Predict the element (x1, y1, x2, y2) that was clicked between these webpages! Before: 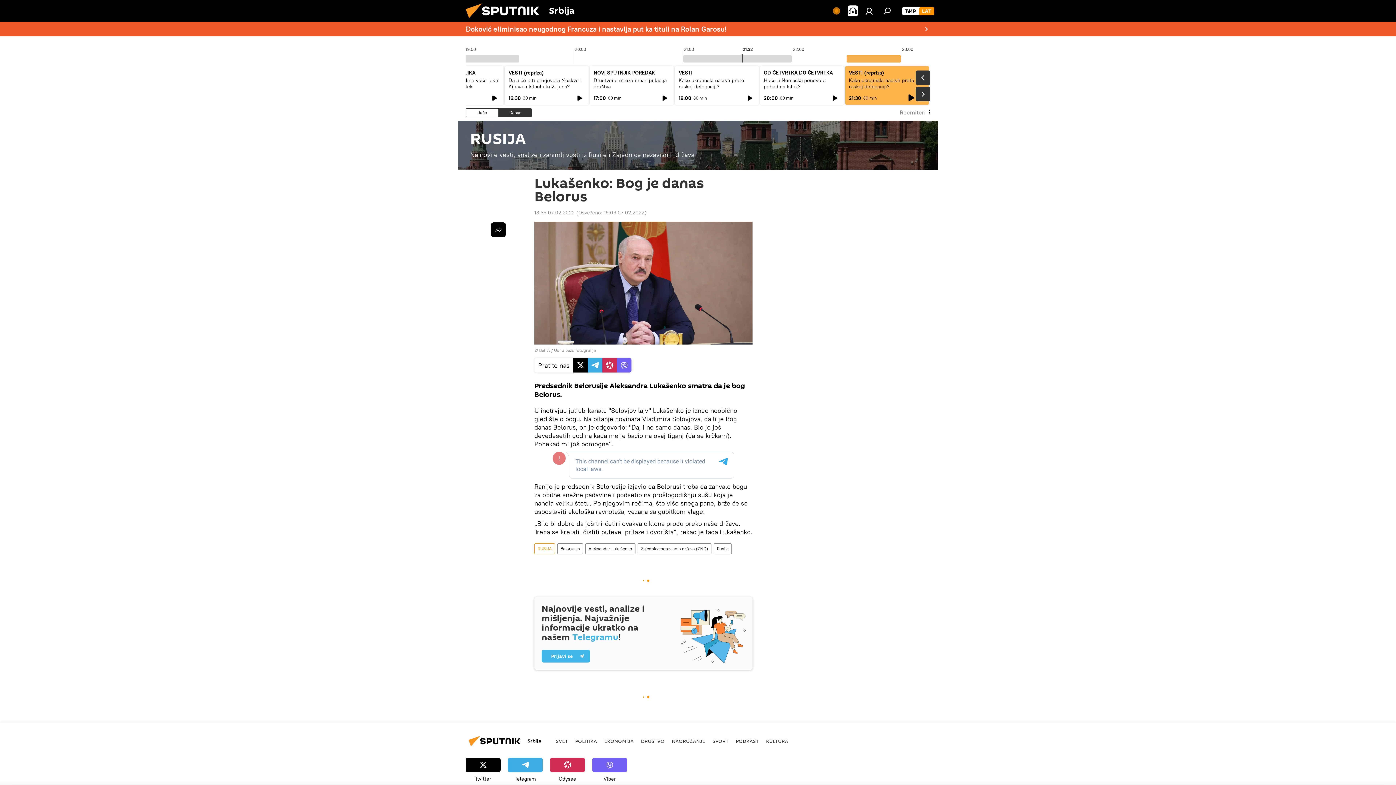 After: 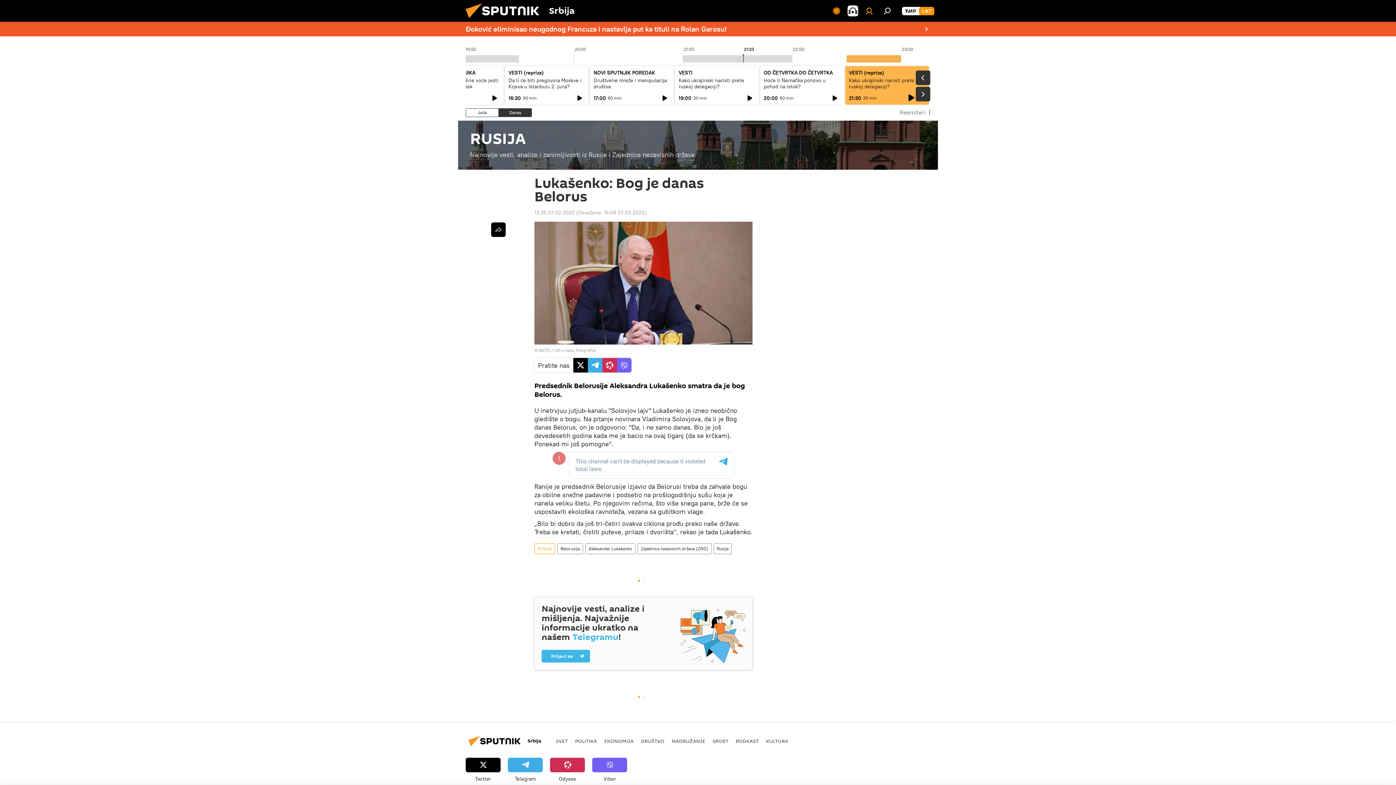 Action: bbox: (862, 3, 876, 18)